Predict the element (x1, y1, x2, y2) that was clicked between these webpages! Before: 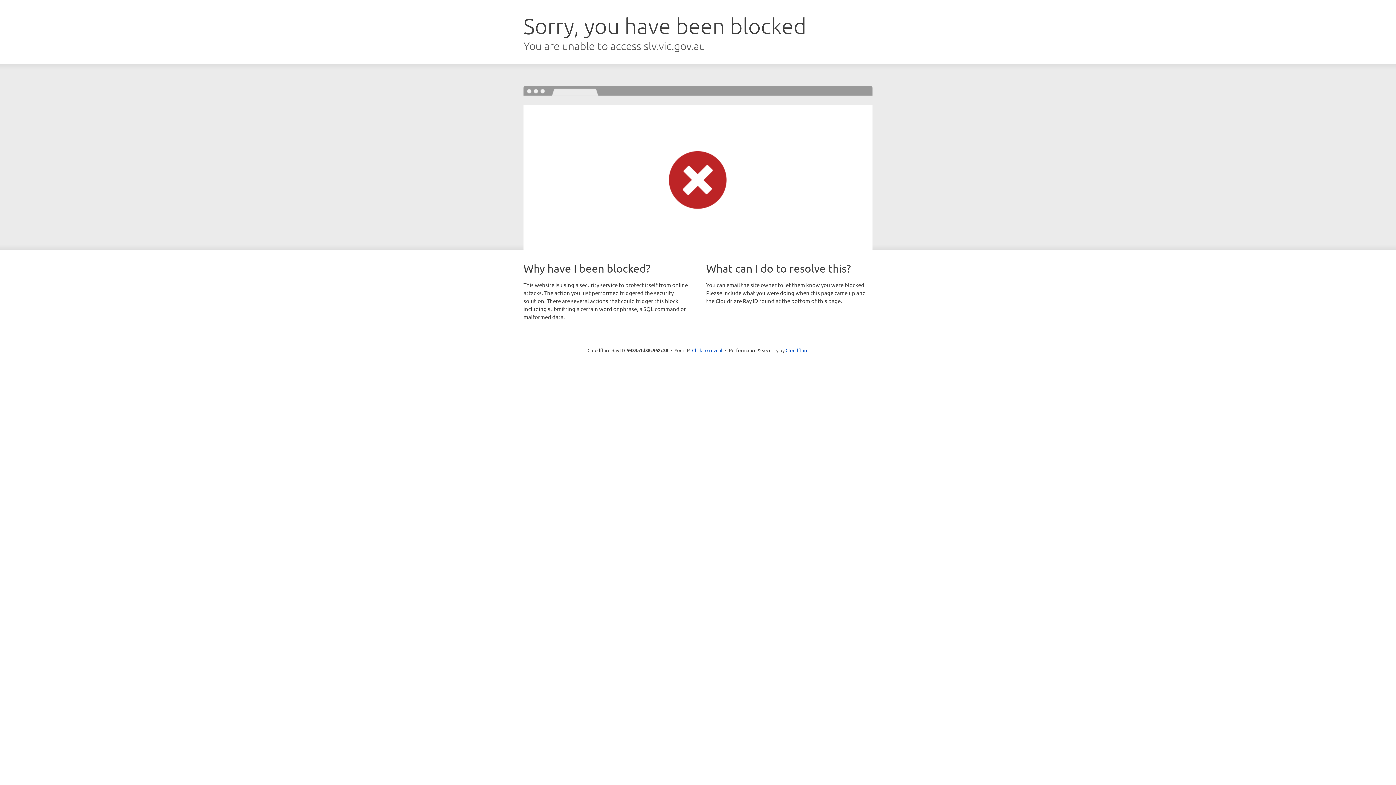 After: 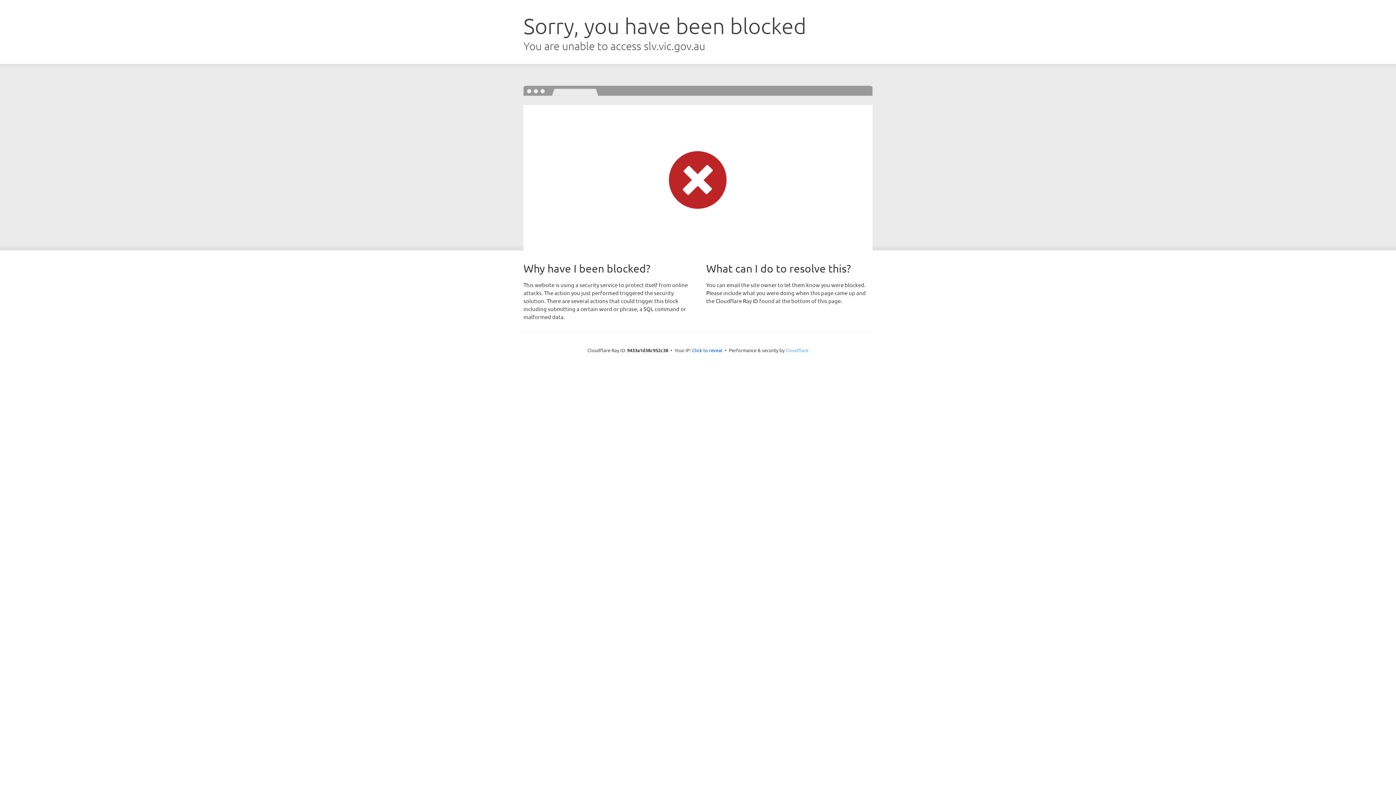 Action: bbox: (785, 347, 808, 353) label: Cloudflare